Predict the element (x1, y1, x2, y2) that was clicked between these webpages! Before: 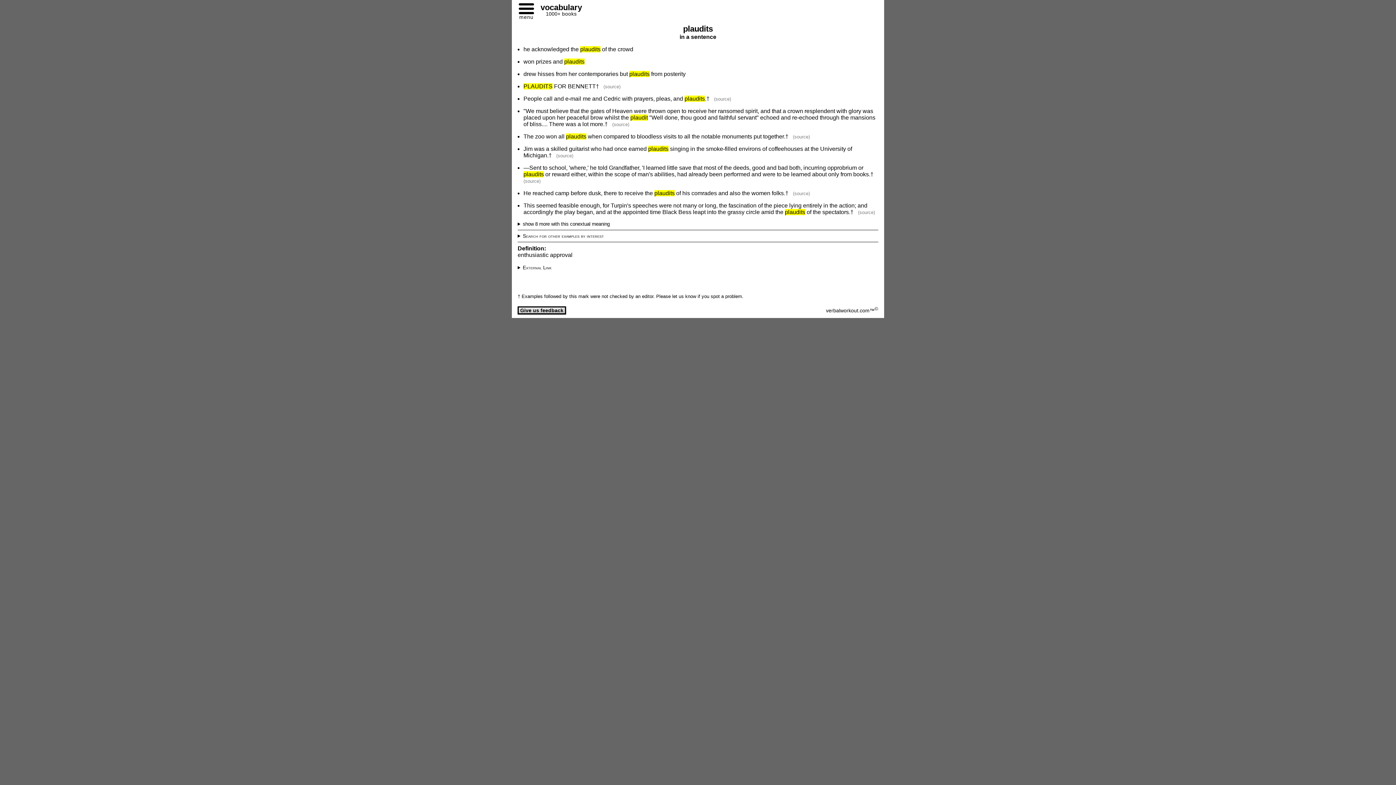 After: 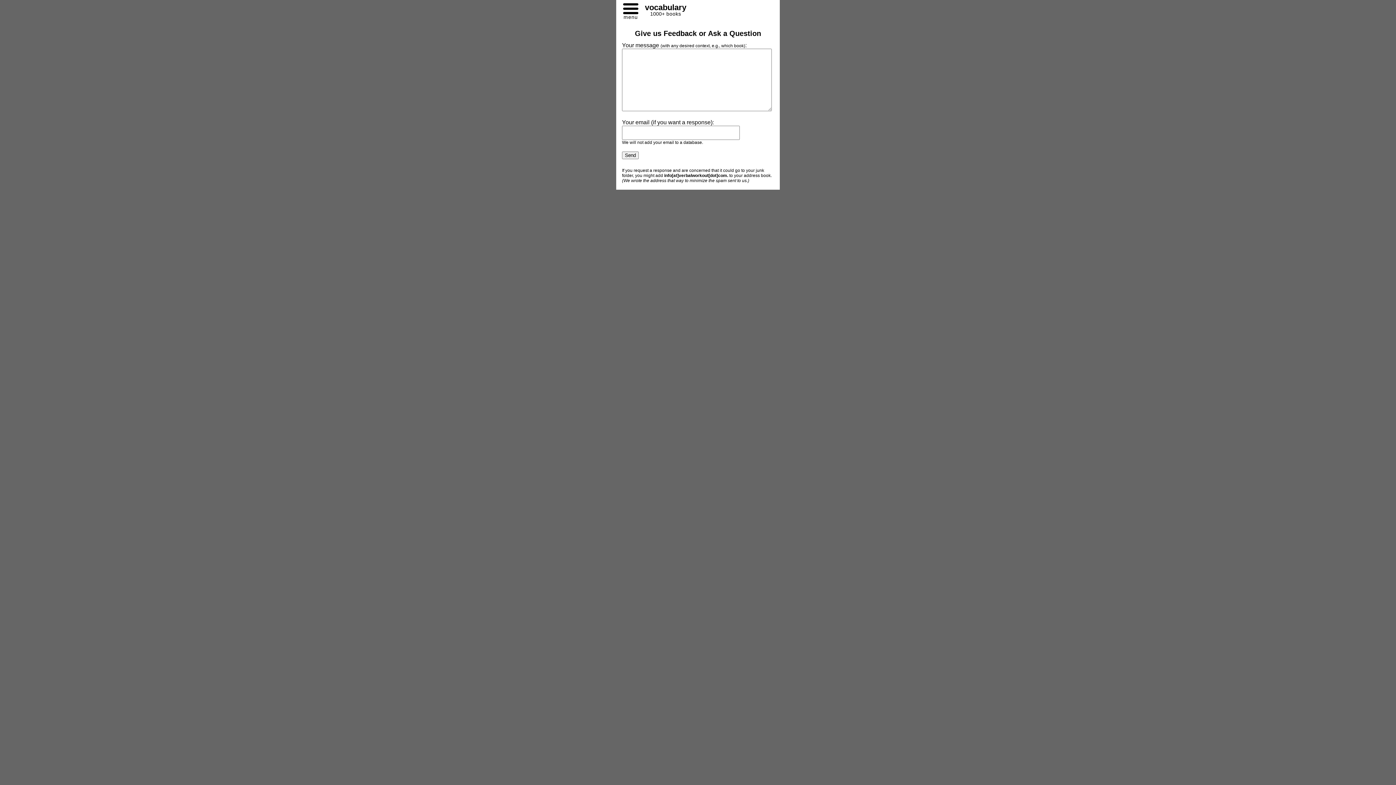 Action: bbox: (517, 306, 566, 314) label:  Give us feedback 